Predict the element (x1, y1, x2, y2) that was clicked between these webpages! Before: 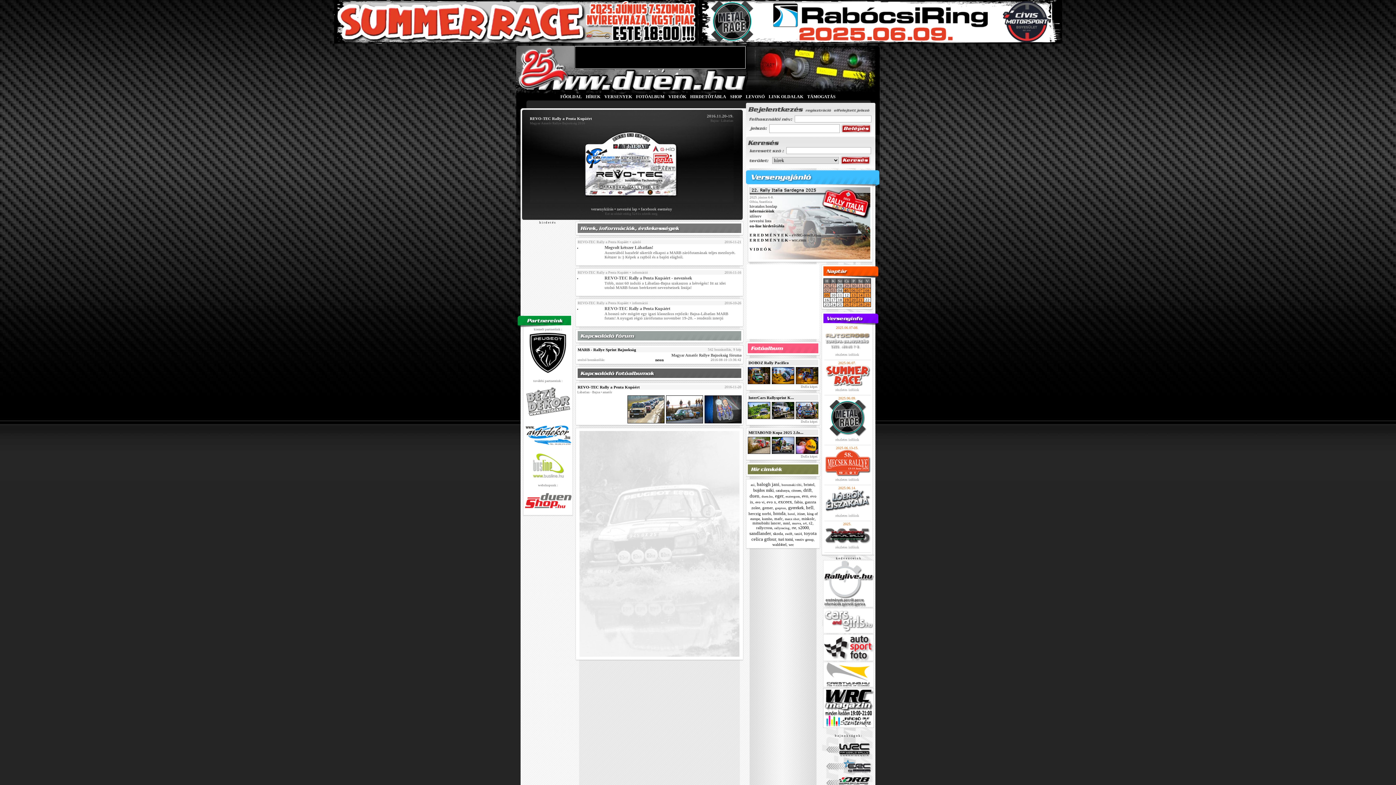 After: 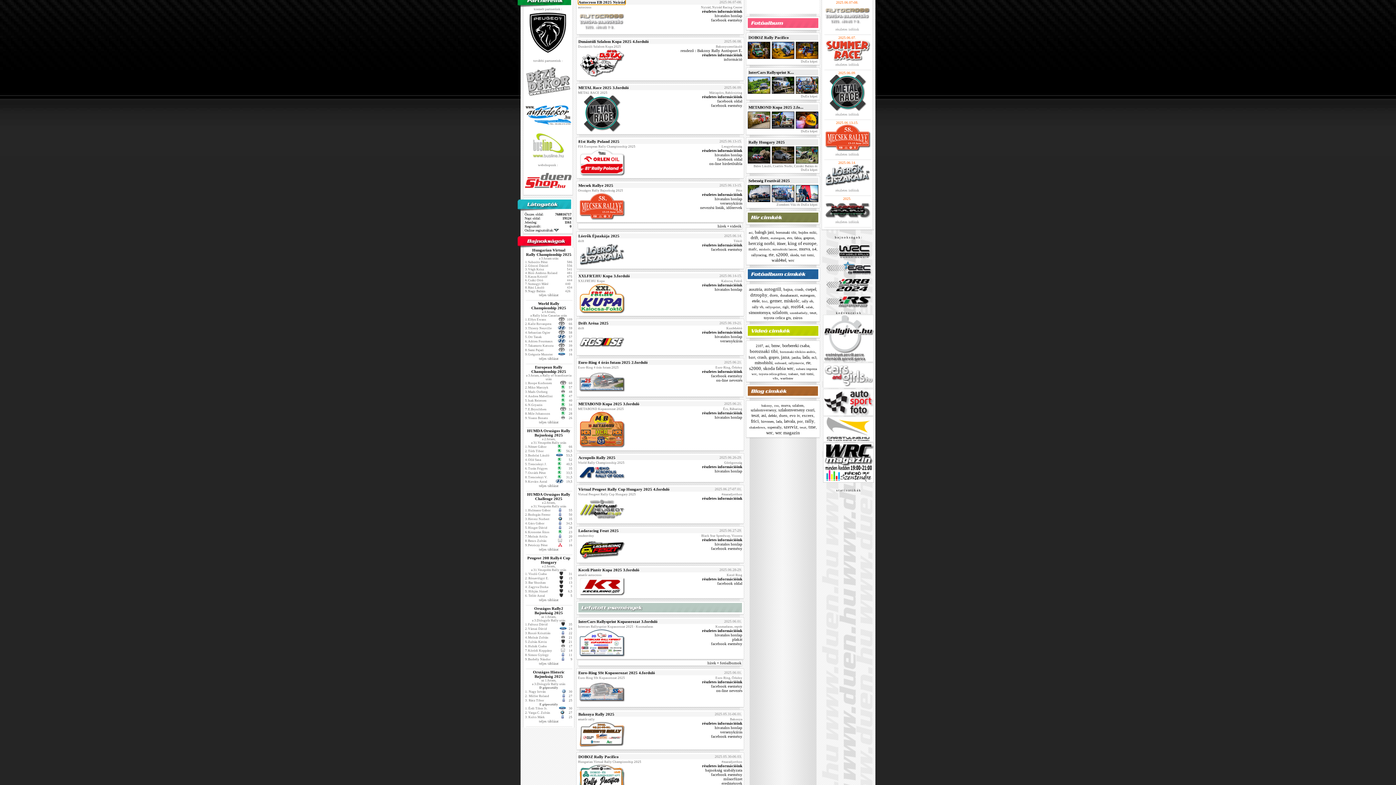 Action: bbox: (858, 288, 862, 292) label: 07